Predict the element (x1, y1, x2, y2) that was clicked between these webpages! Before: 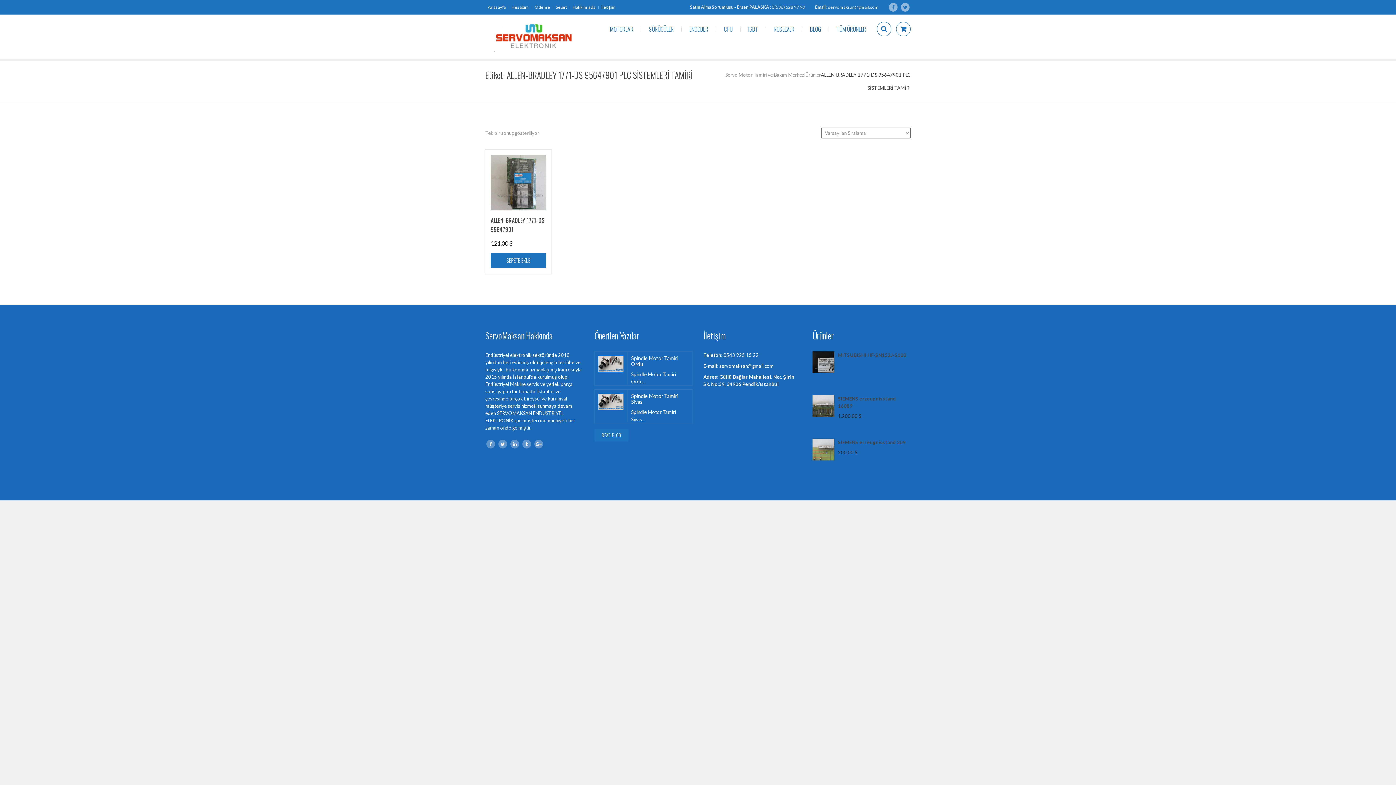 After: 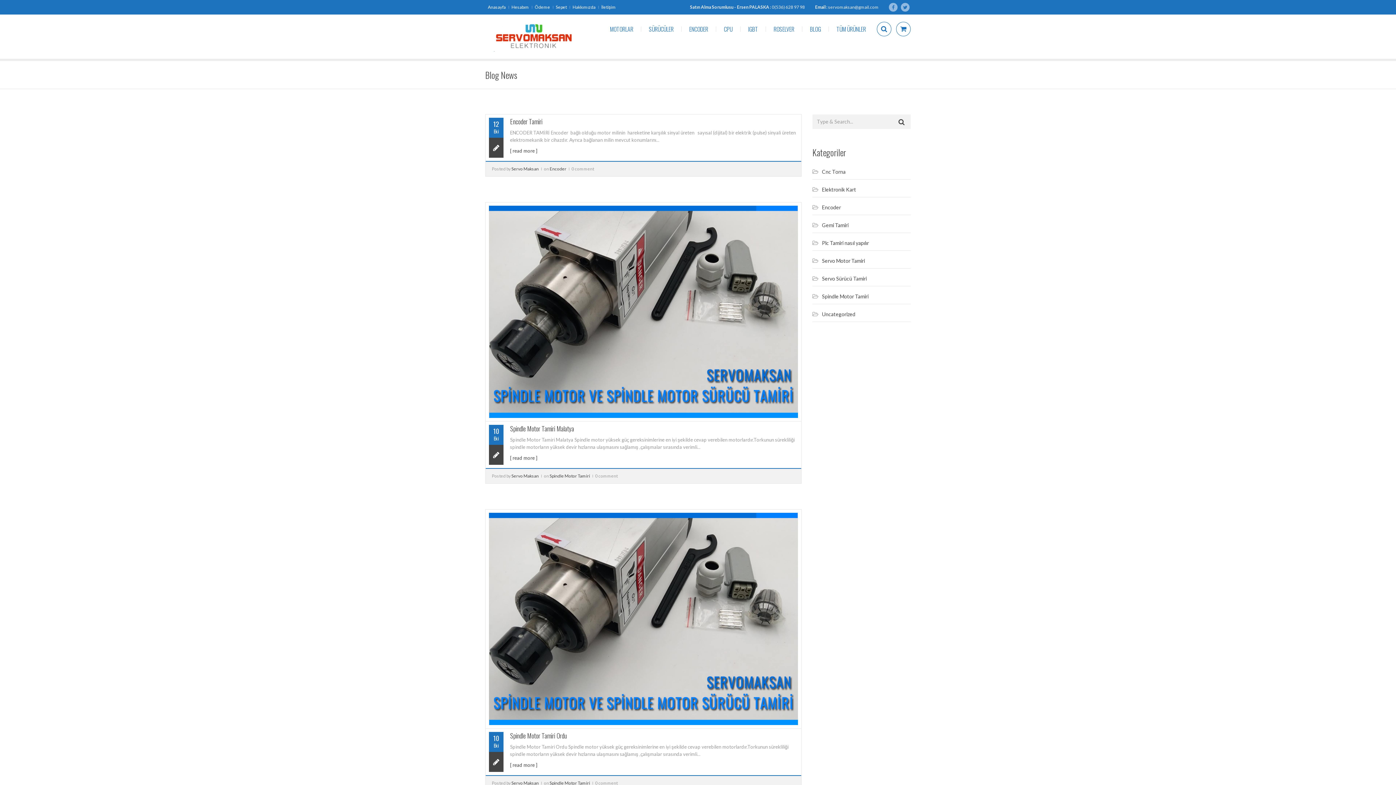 Action: bbox: (802, 14, 828, 43) label: BLOG